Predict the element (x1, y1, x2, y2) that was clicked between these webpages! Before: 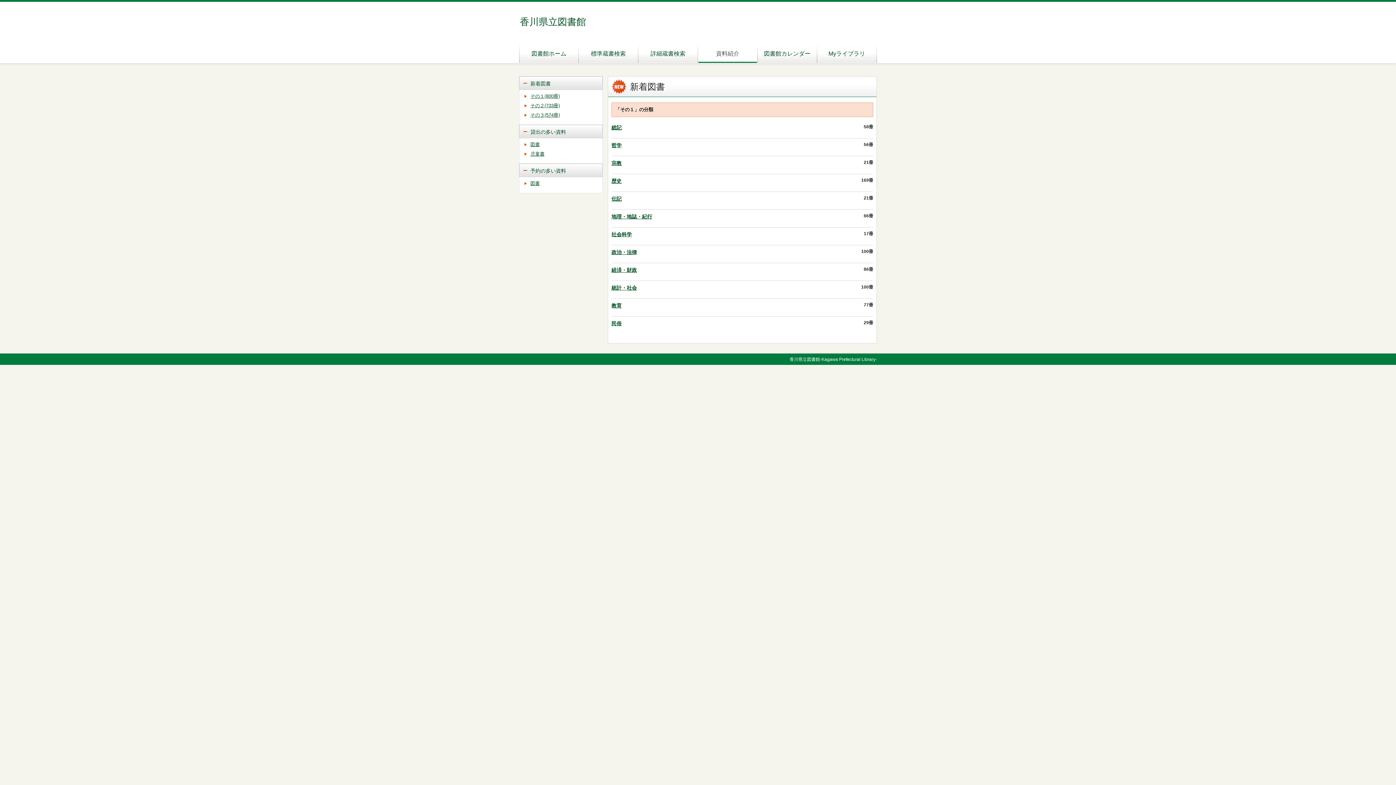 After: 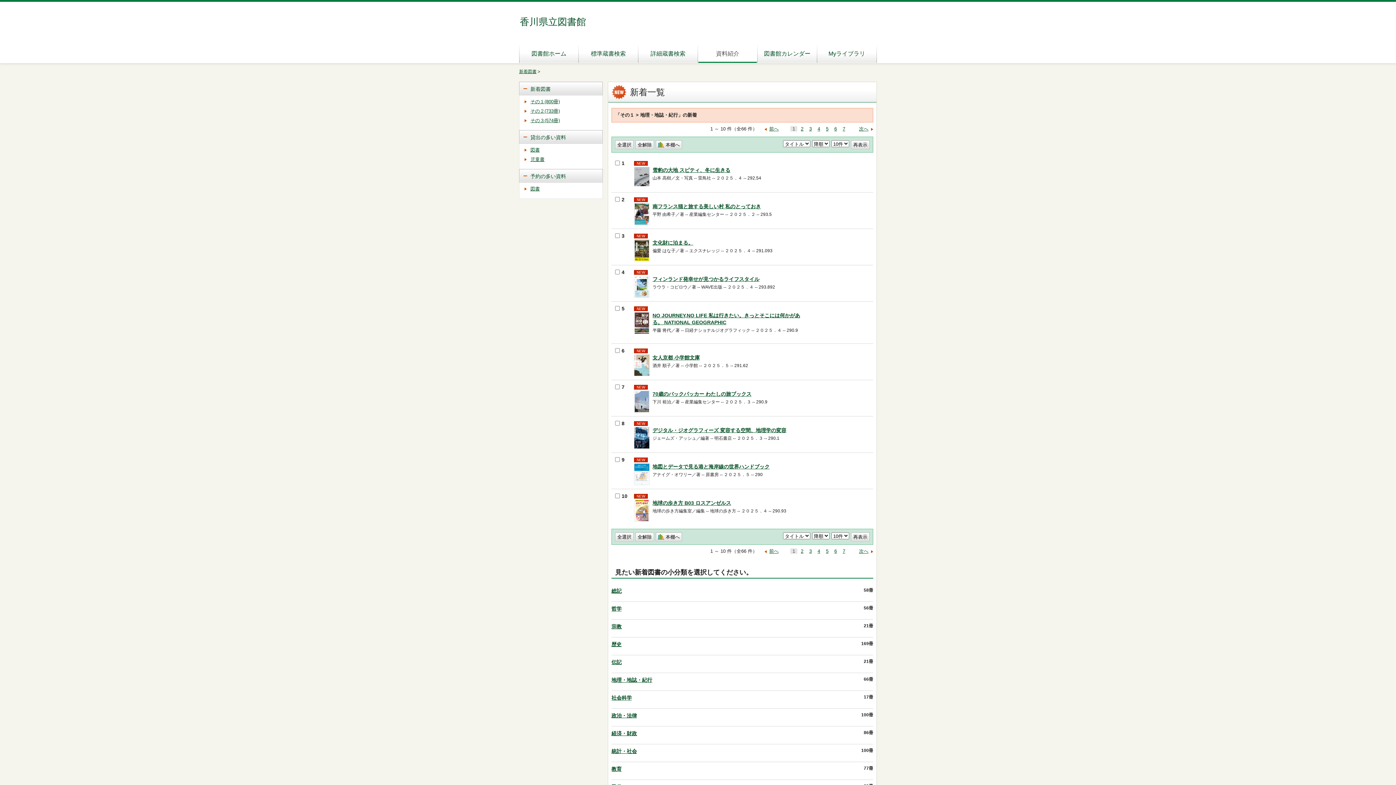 Action: bbox: (611, 213, 652, 219) label: 地理・地誌・紀行